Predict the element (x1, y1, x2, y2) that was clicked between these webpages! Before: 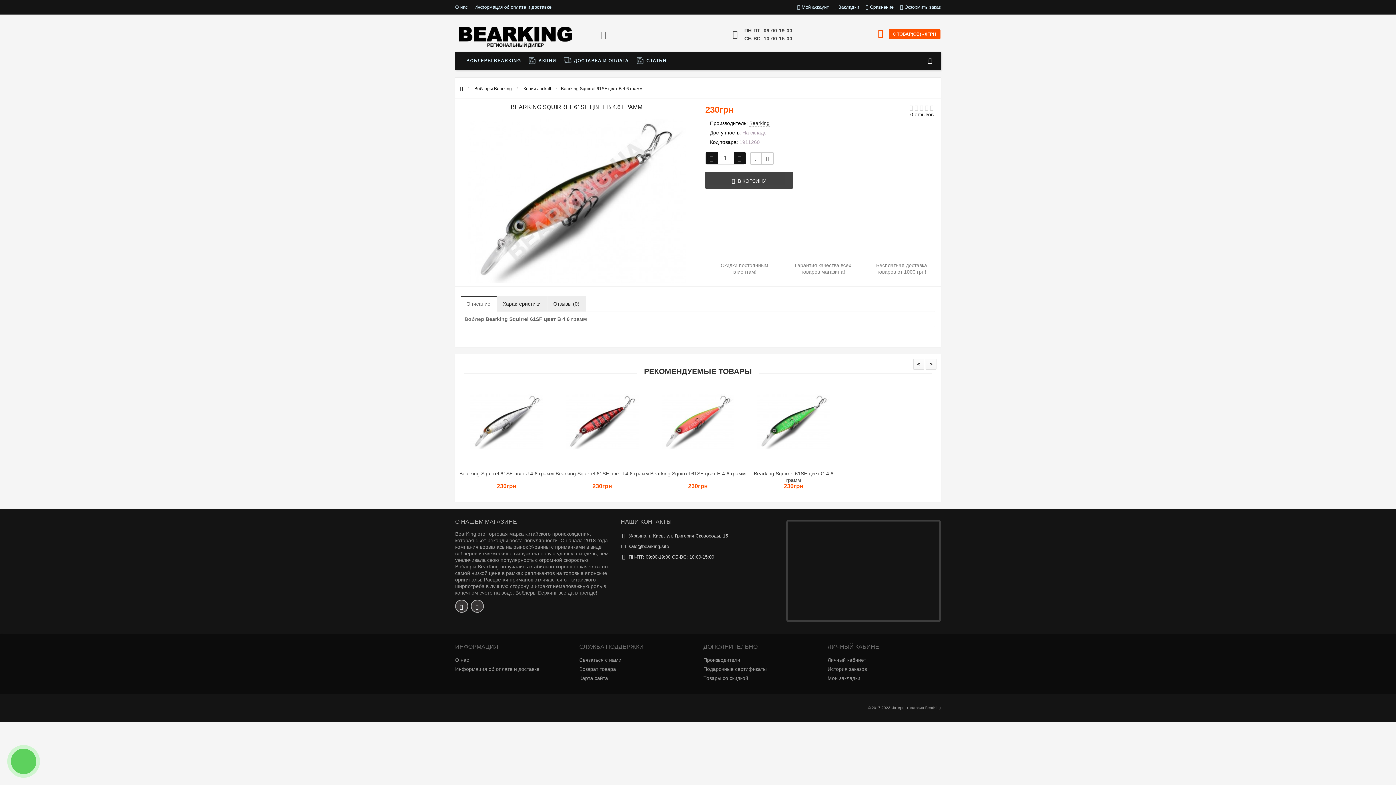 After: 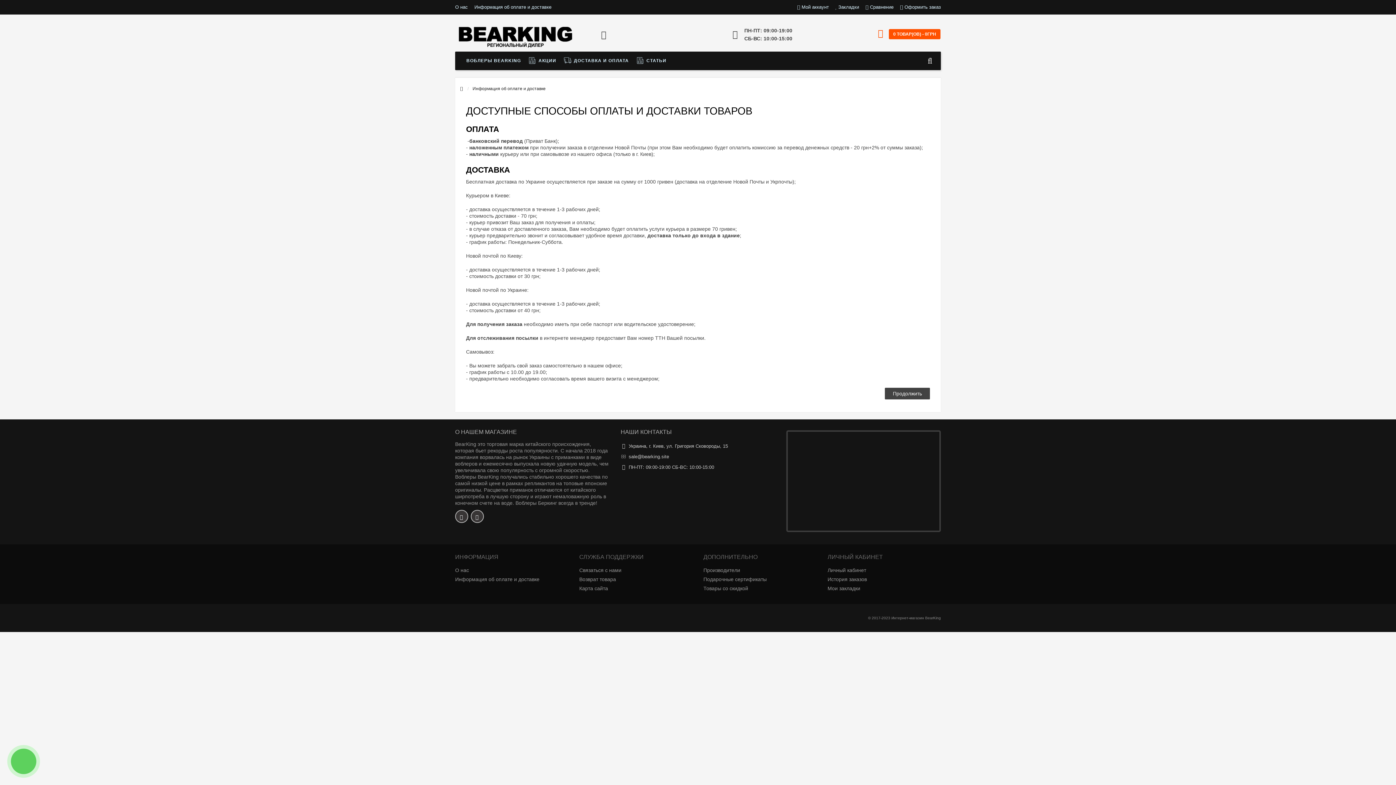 Action: label: Информация об оплате и доставке bbox: (455, 665, 568, 674)